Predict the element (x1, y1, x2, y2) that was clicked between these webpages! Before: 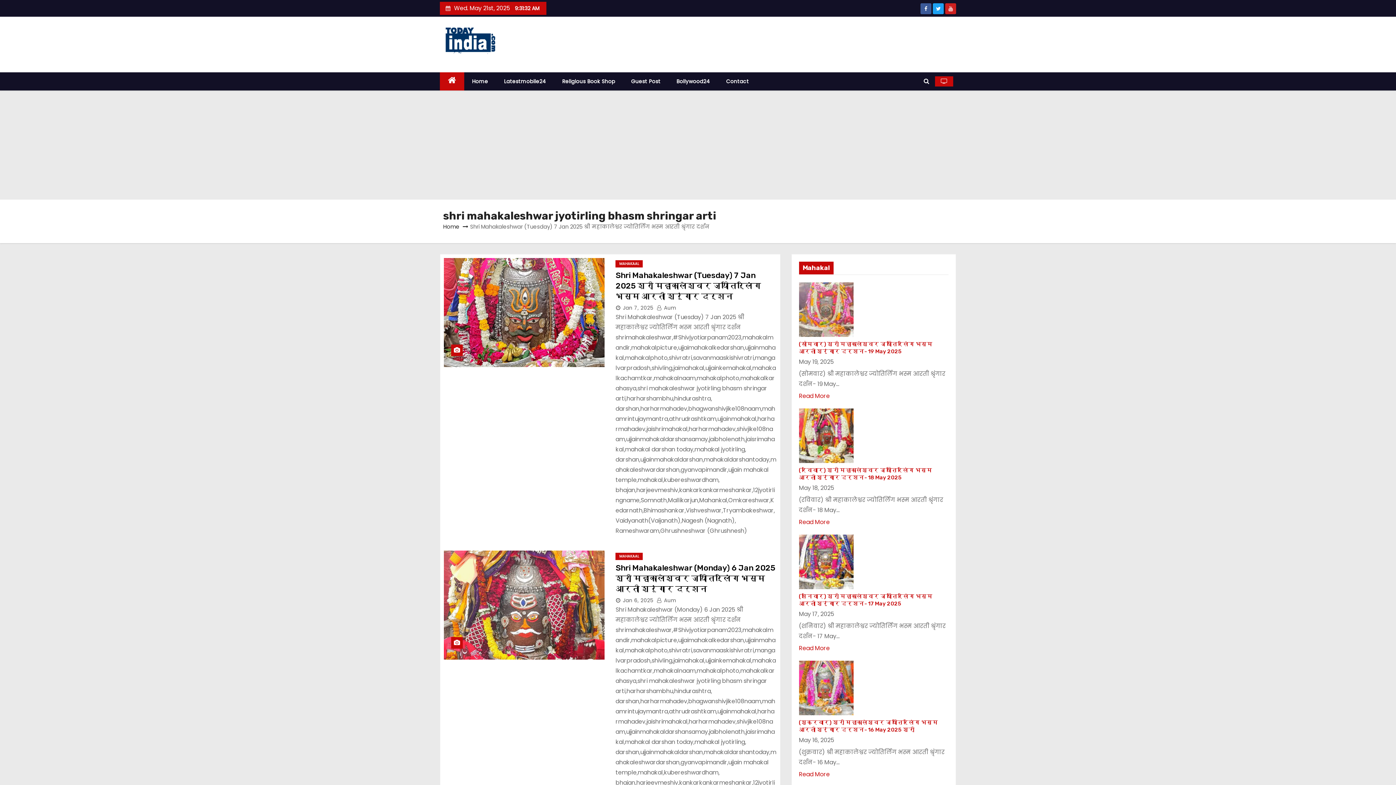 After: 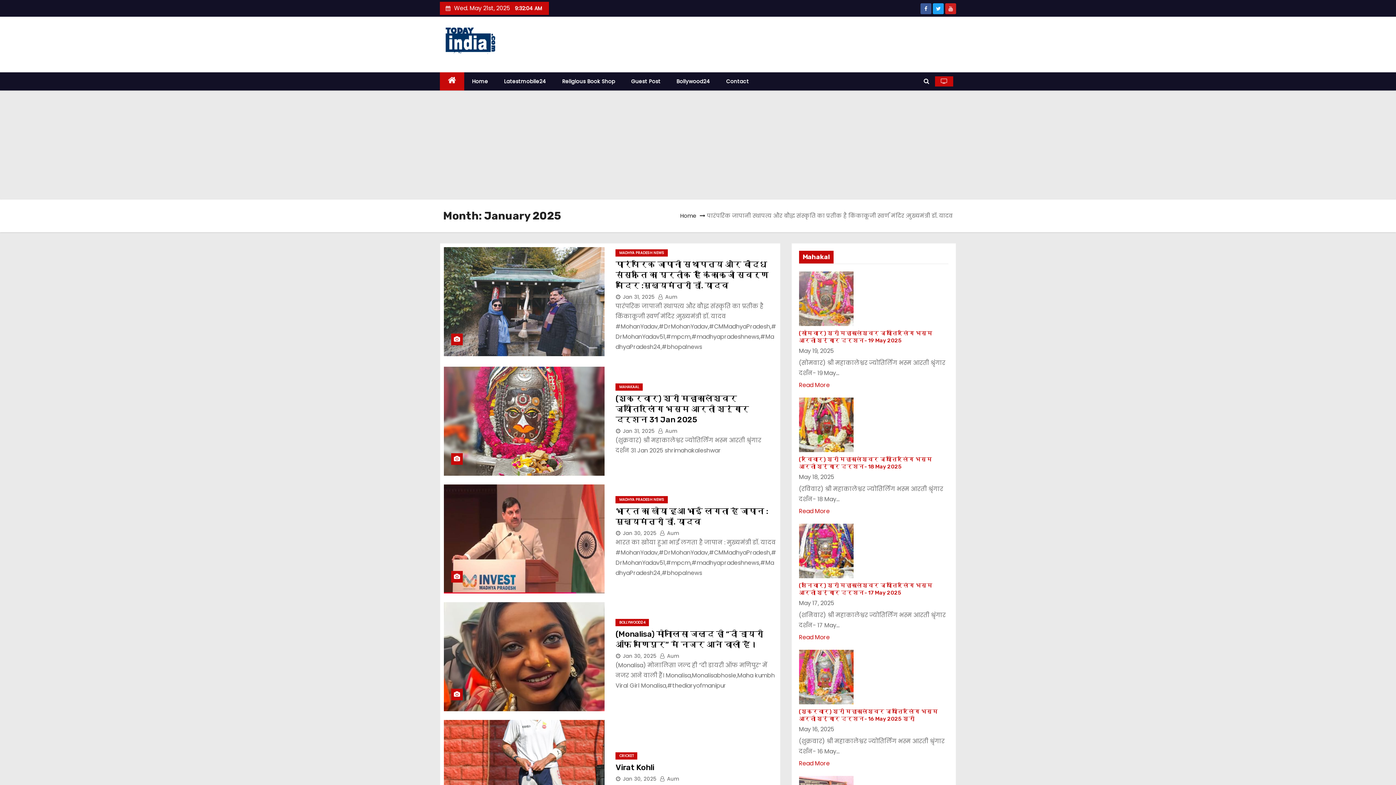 Action: bbox: (623, 597, 653, 604) label: Jan 6, 2025